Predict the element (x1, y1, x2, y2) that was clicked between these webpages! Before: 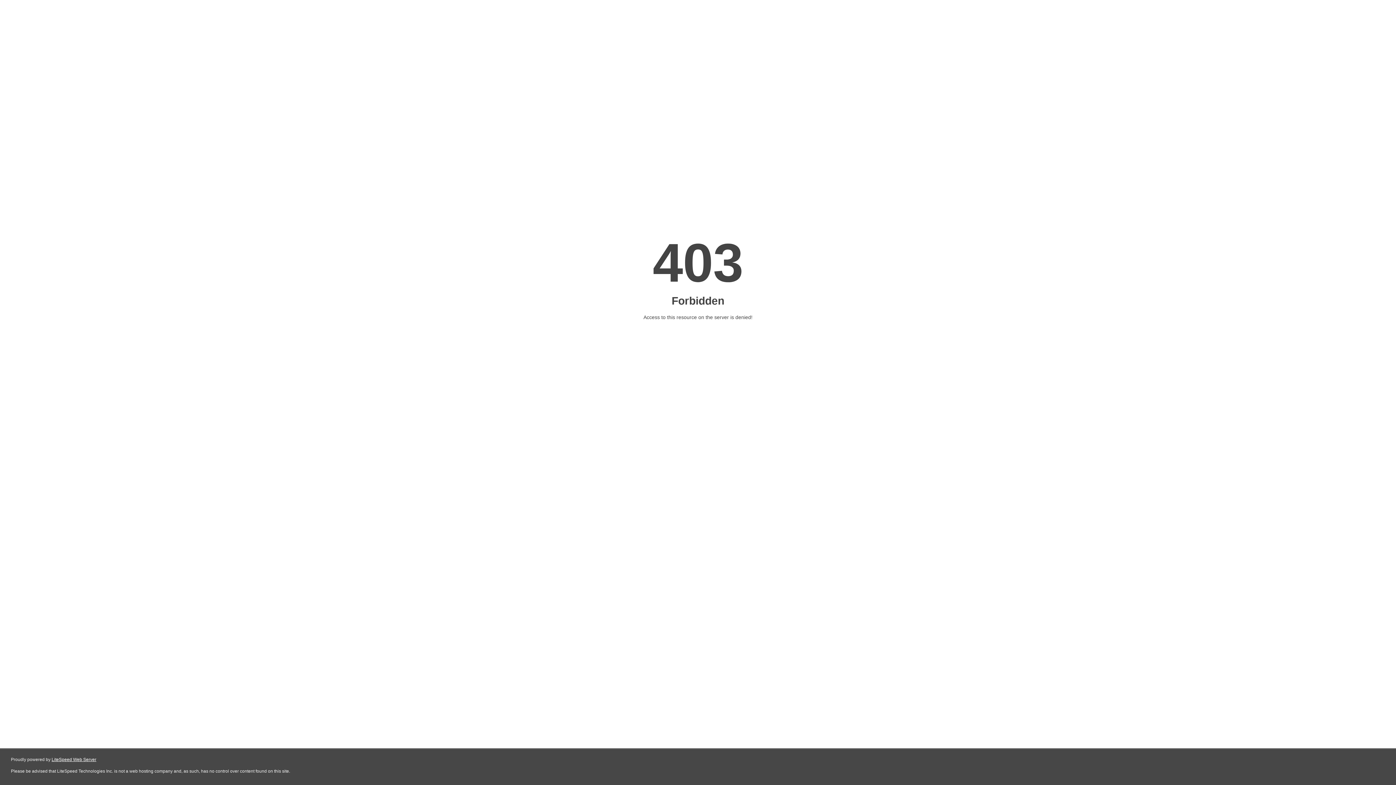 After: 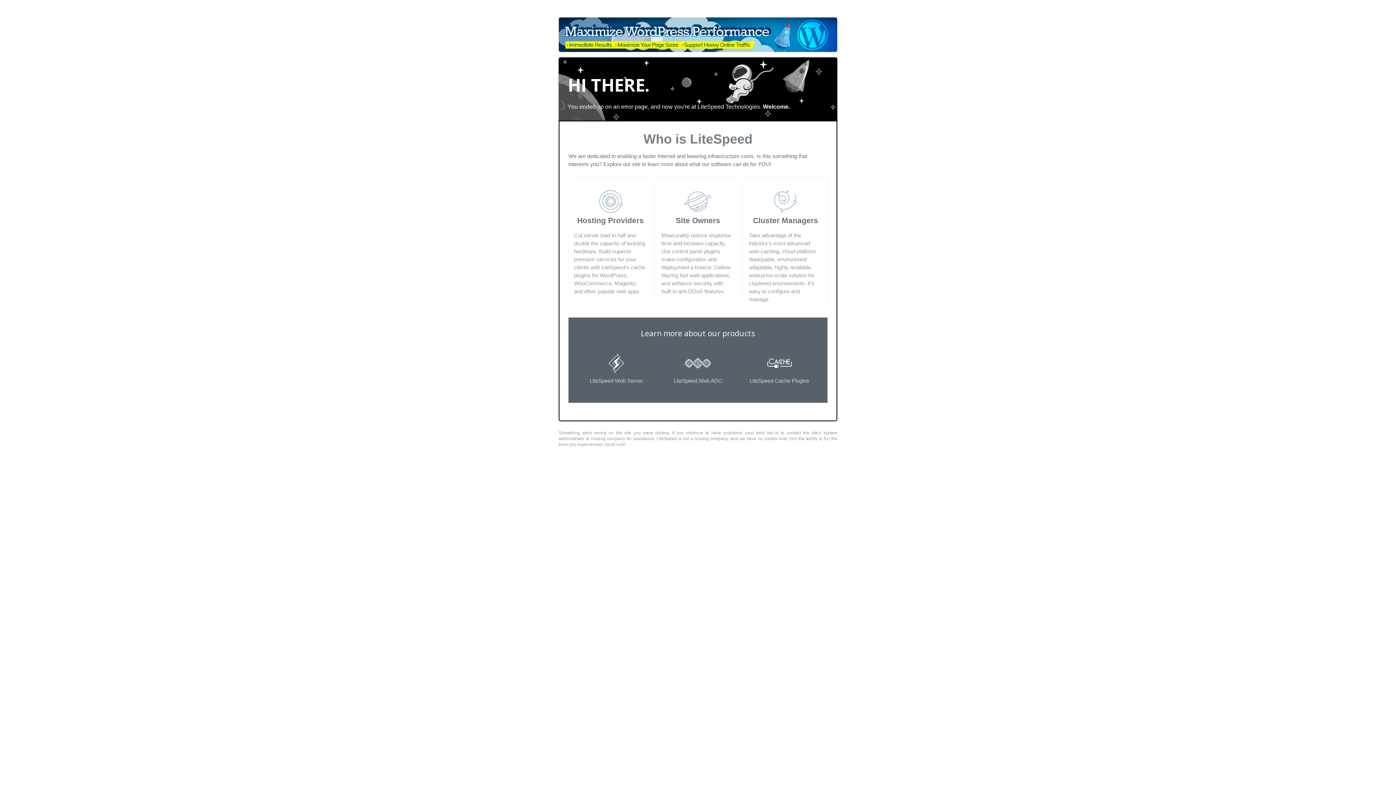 Action: bbox: (51, 757, 96, 762) label: LiteSpeed Web Server